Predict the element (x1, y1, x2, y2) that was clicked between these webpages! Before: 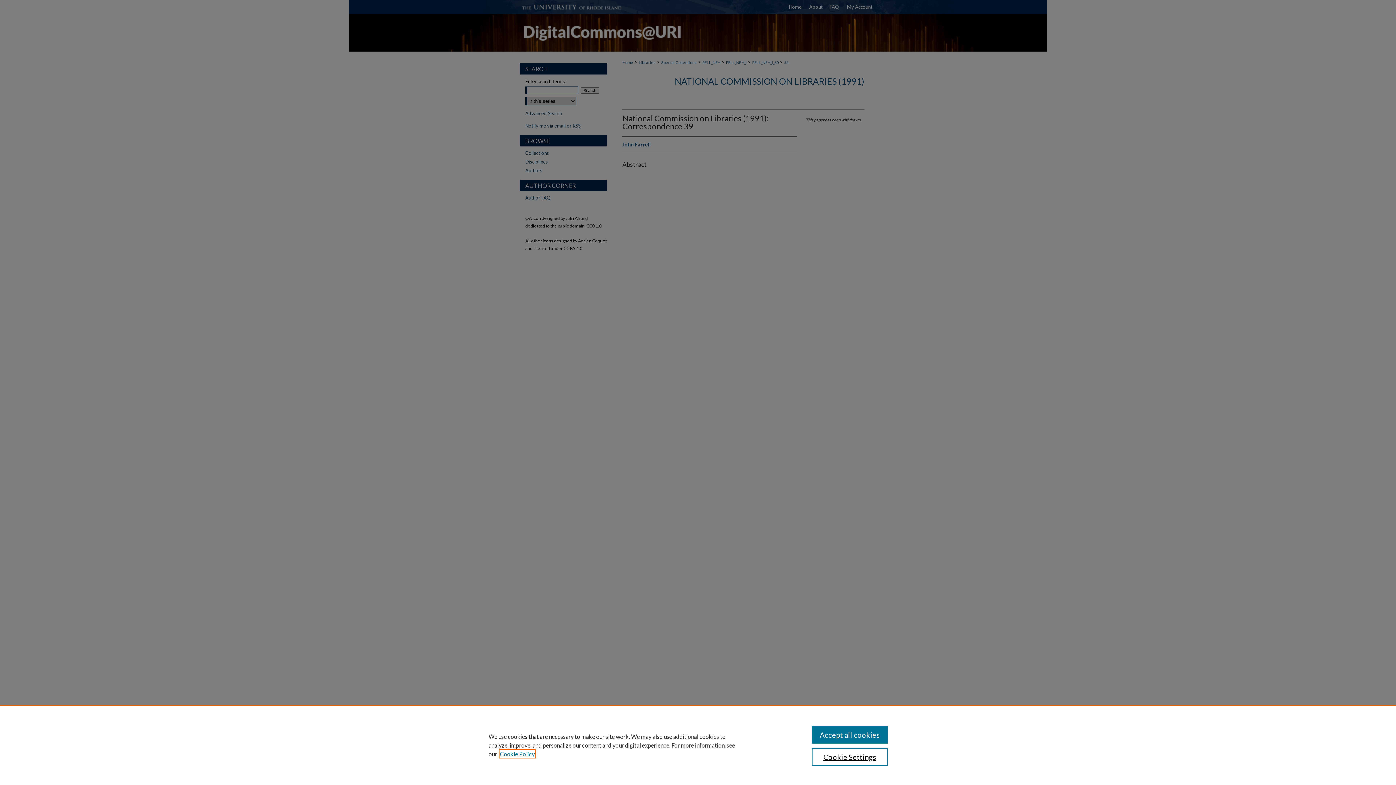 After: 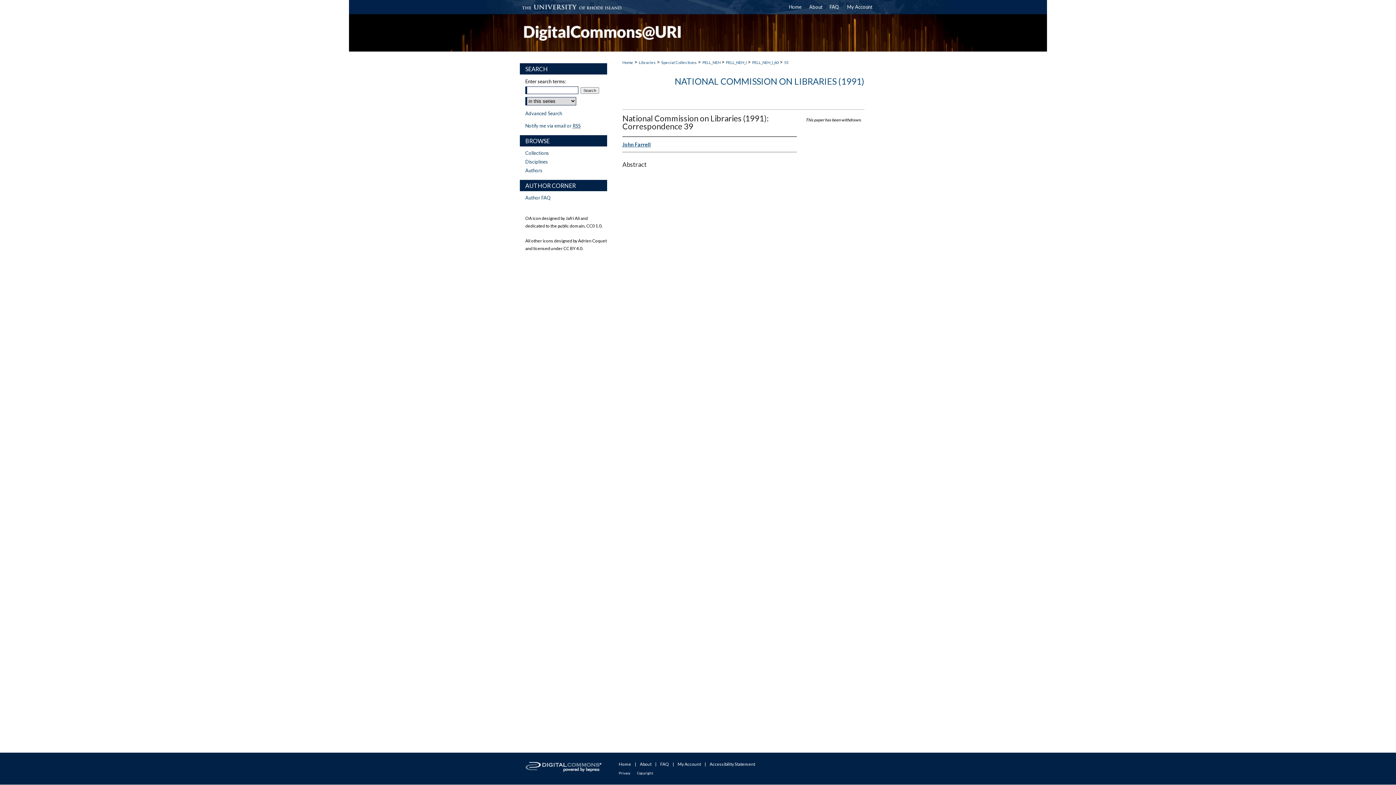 Action: bbox: (811, 726, 887, 744) label: Accept all cookies